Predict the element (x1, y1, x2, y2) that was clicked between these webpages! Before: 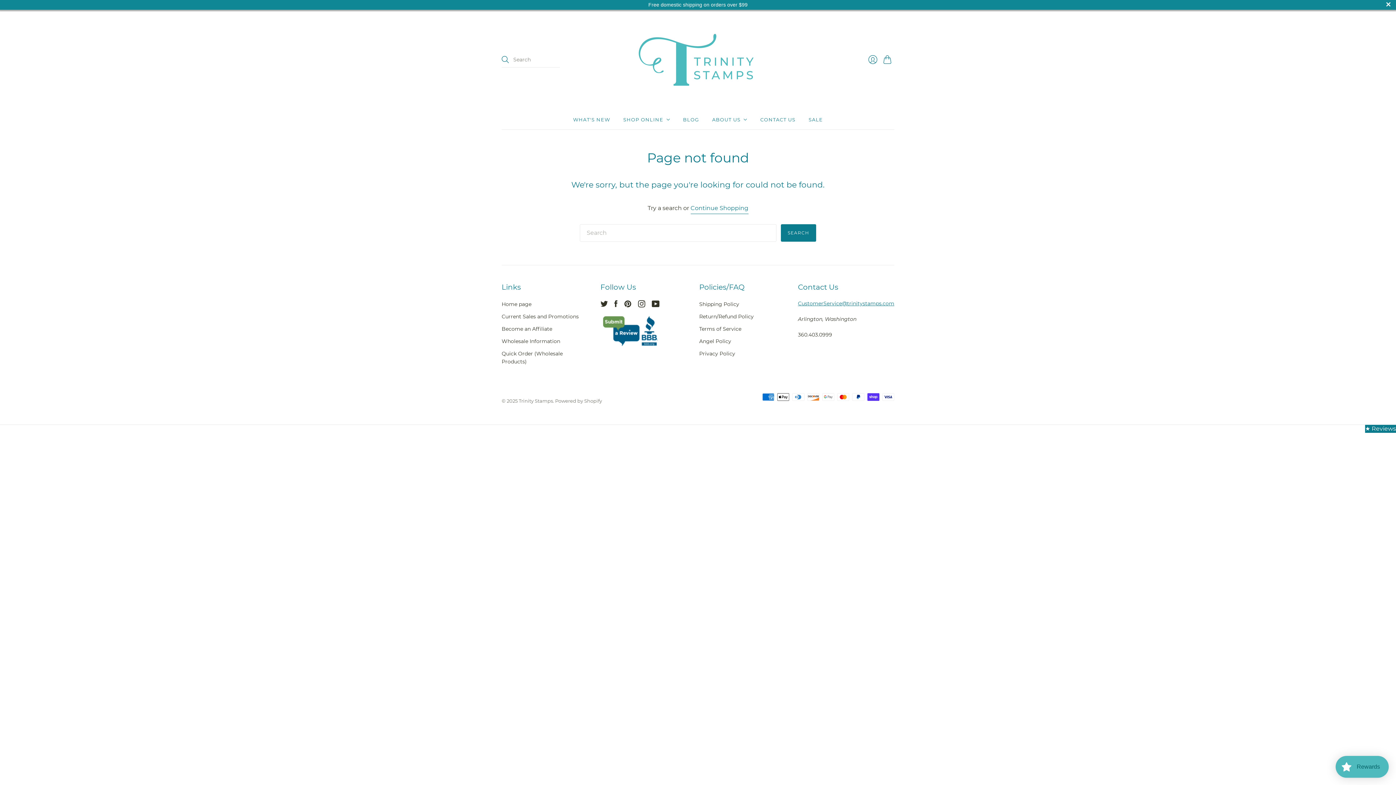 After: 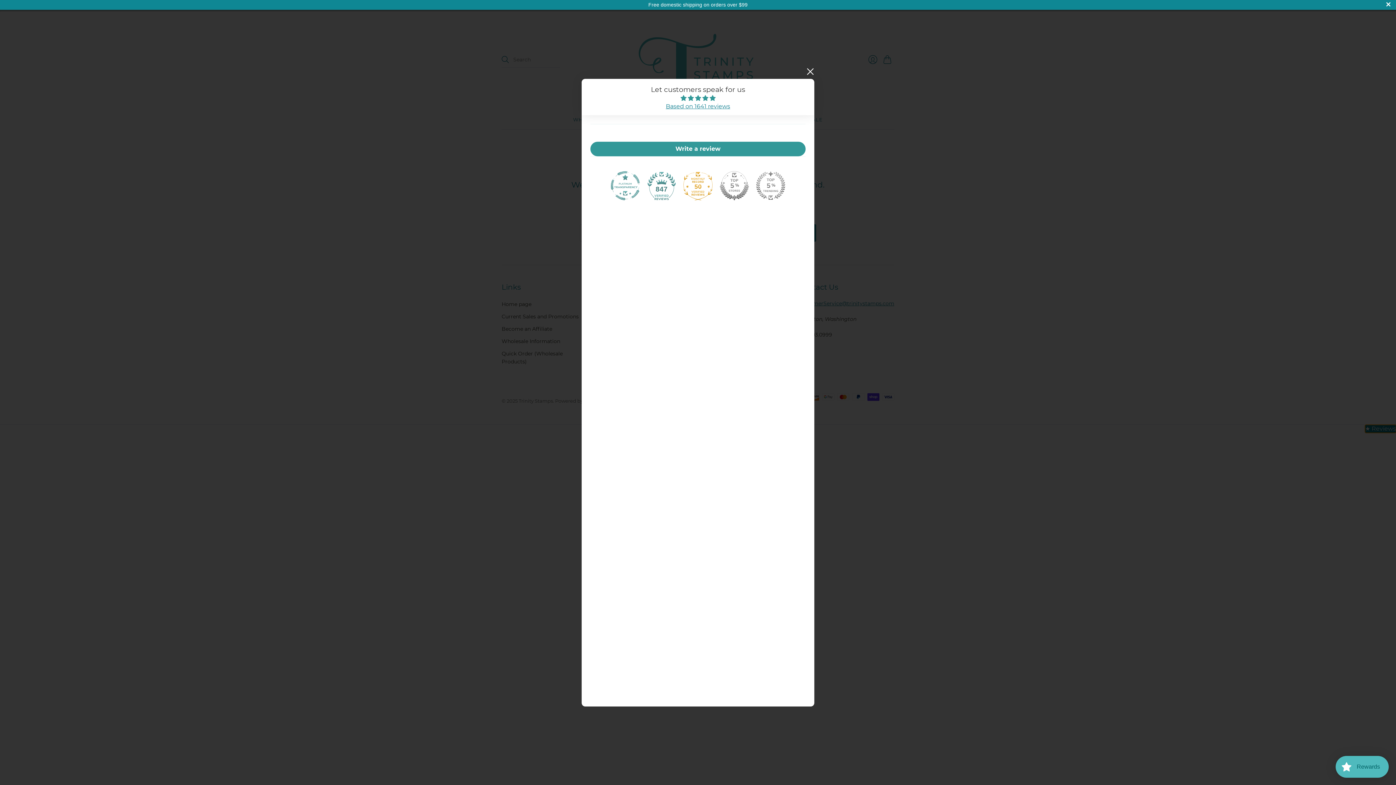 Action: bbox: (1365, 424, 1396, 432) label: Click to open Judge.me floating reviews tab